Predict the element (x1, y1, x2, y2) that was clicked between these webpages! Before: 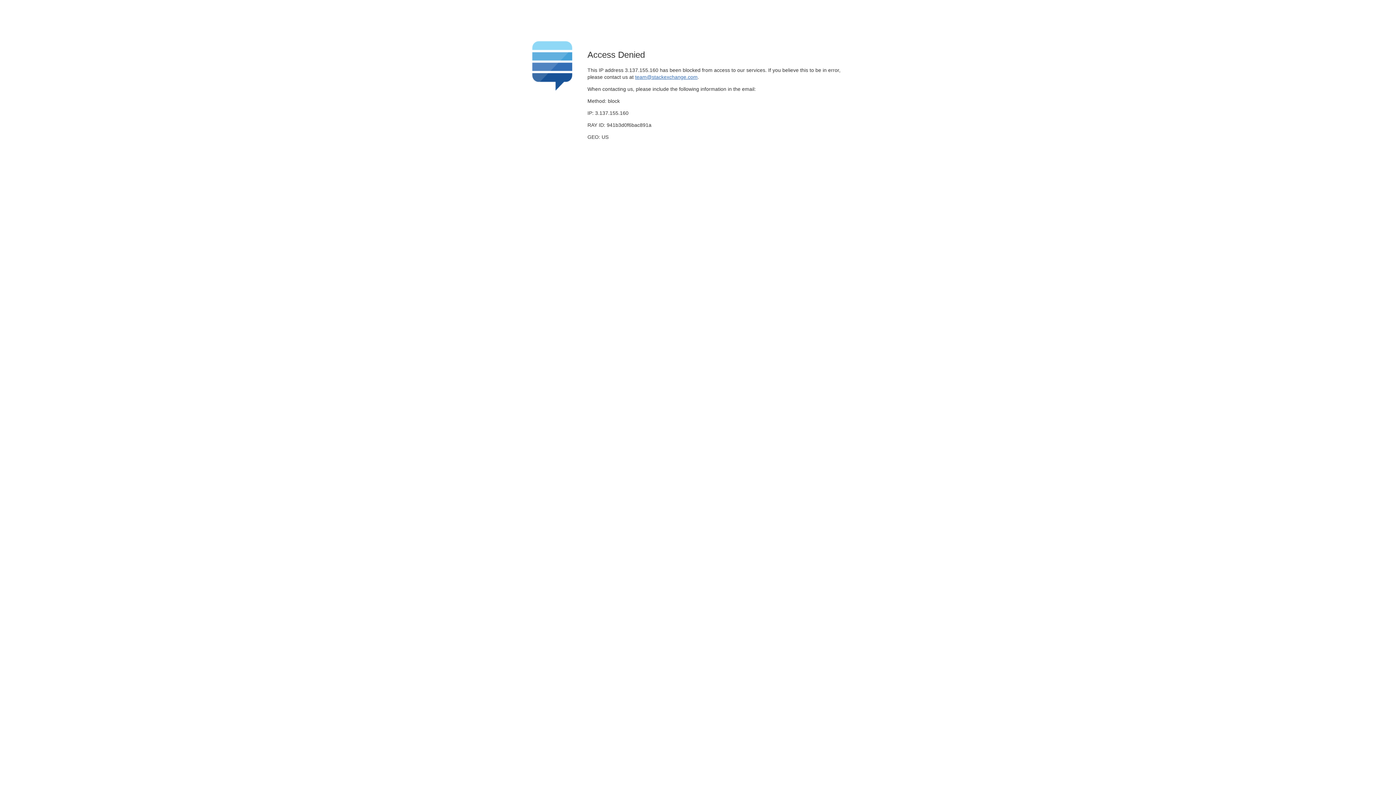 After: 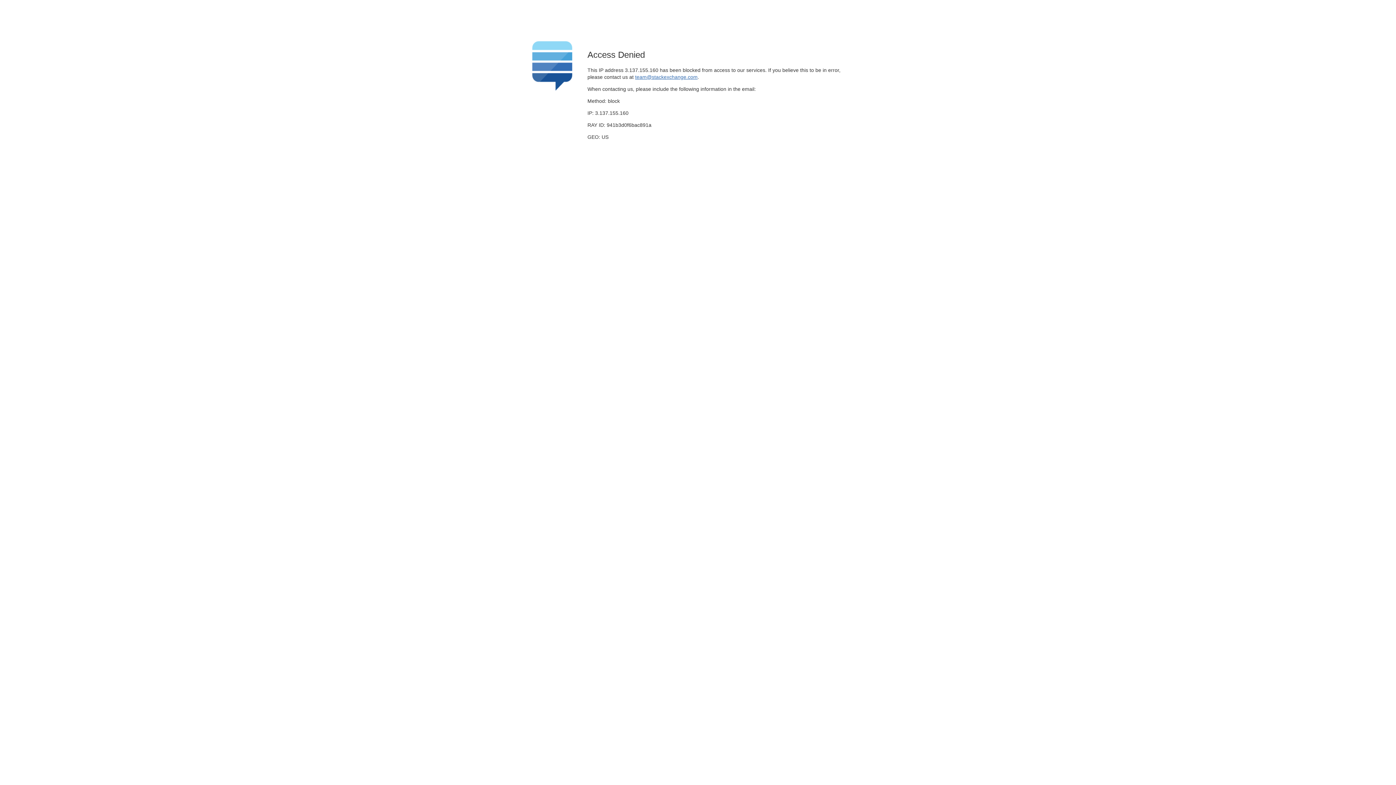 Action: bbox: (635, 74, 697, 79) label: team@stackexchange.com